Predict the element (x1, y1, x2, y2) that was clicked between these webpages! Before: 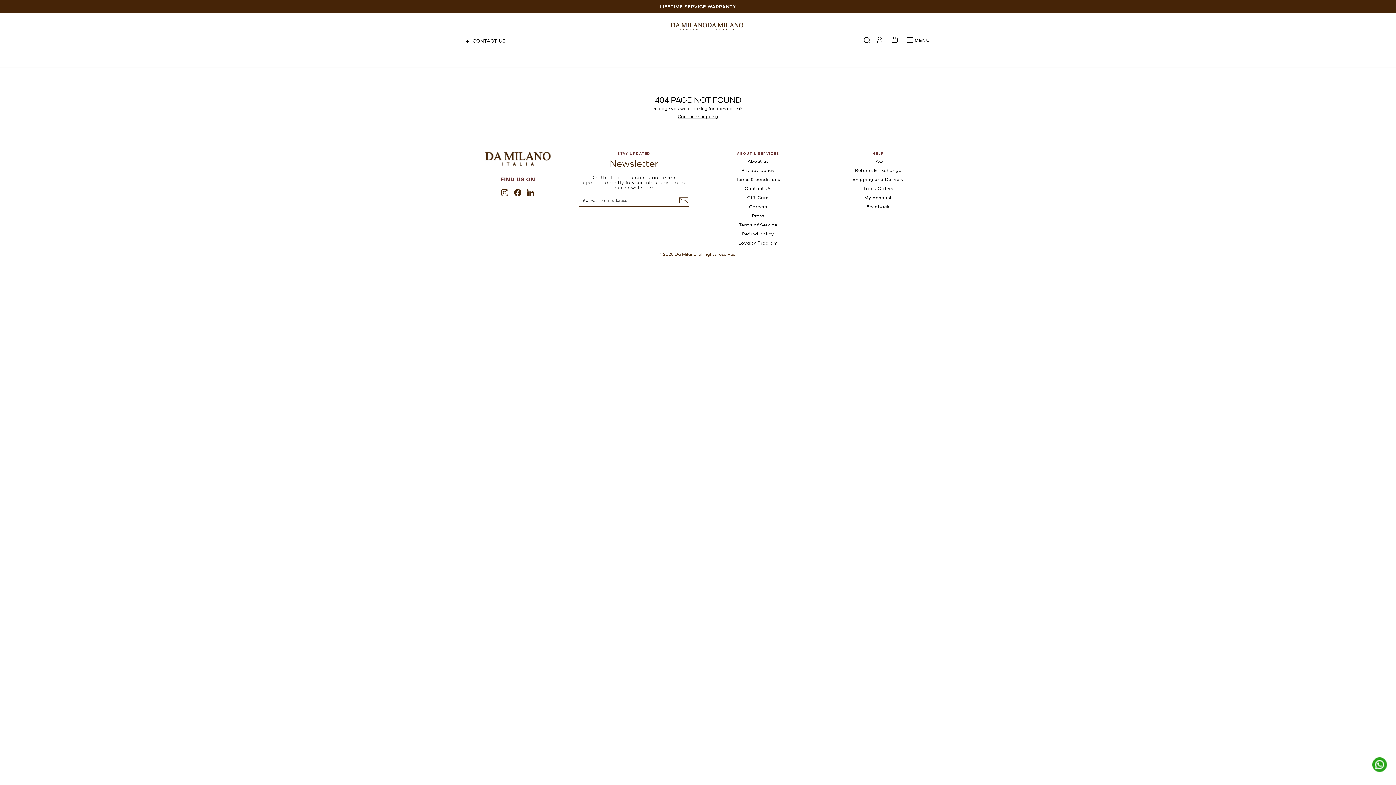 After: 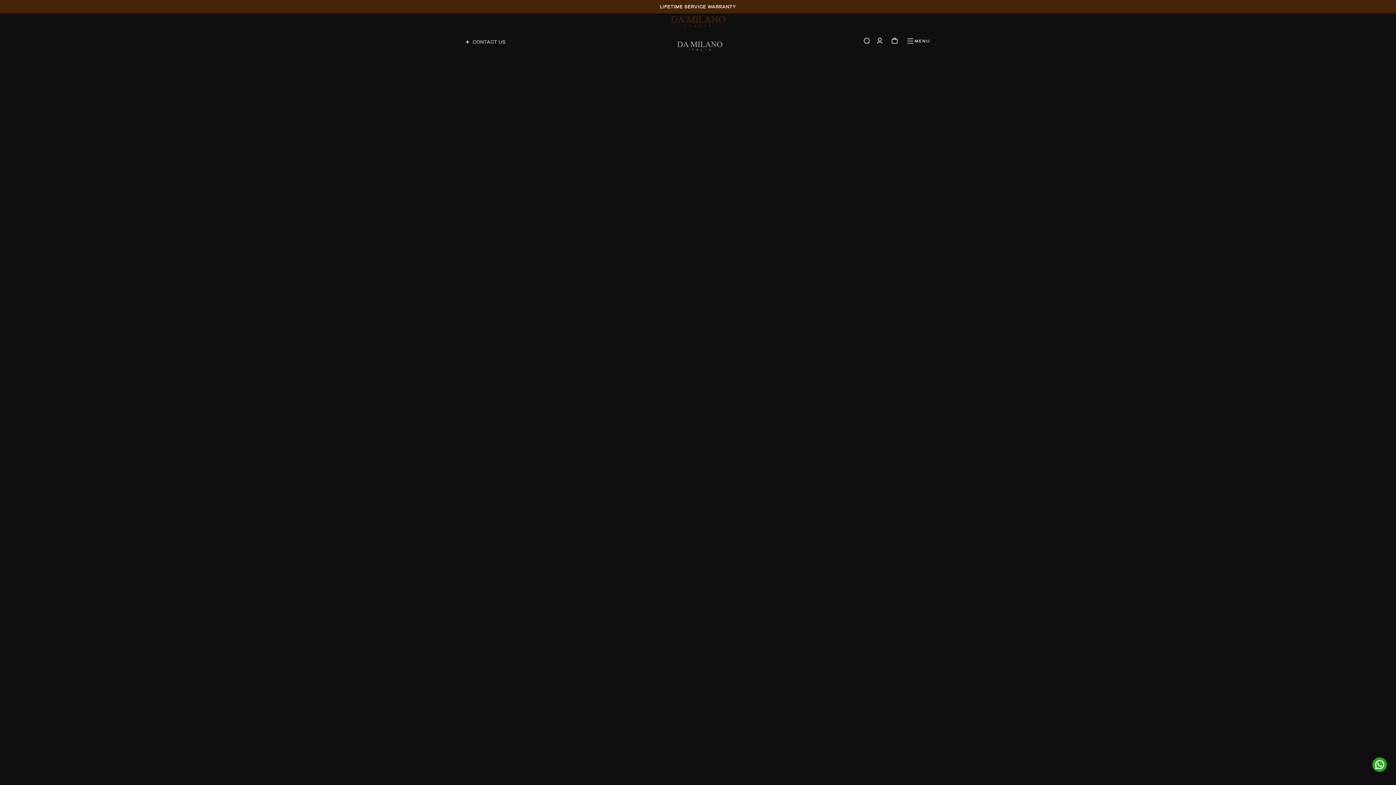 Action: bbox: (678, 114, 718, 118) label: Continue shopping